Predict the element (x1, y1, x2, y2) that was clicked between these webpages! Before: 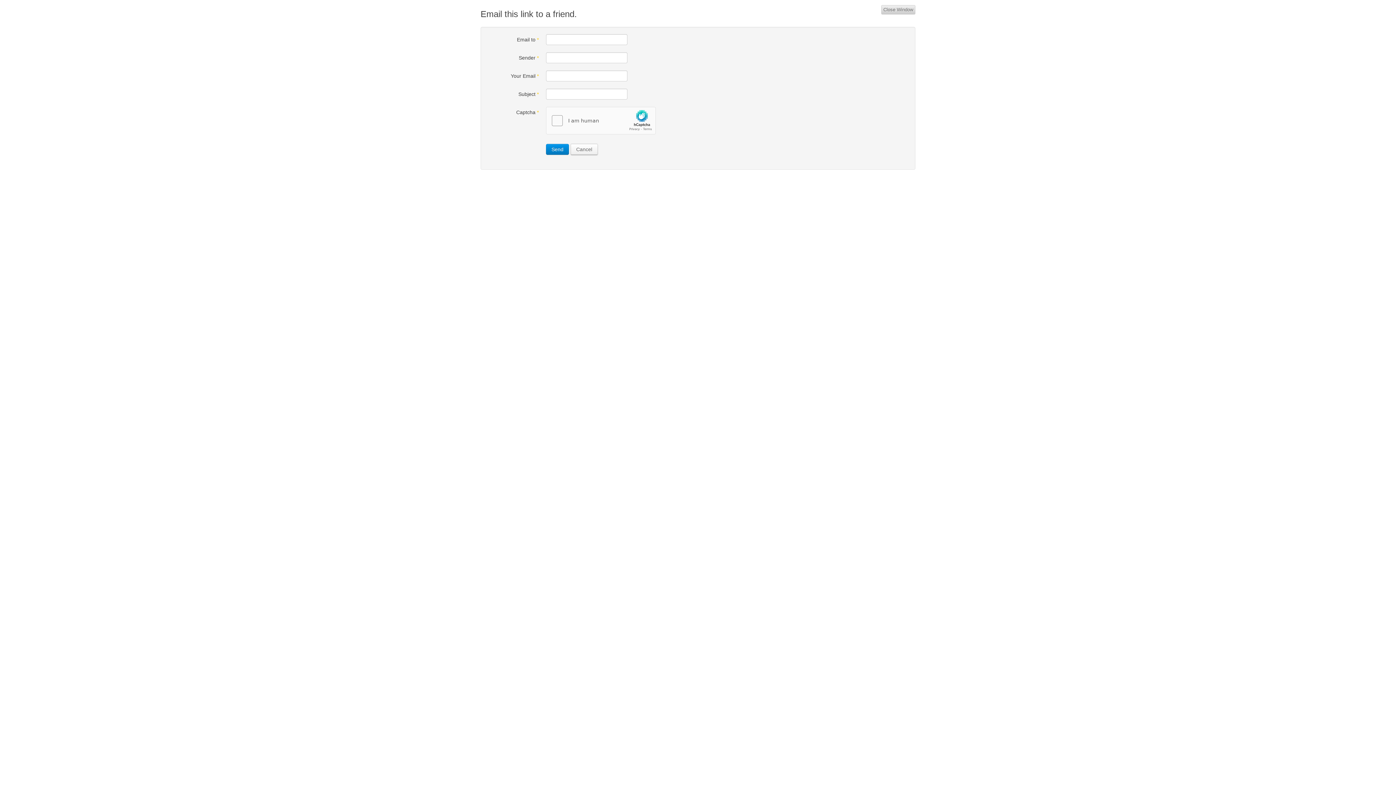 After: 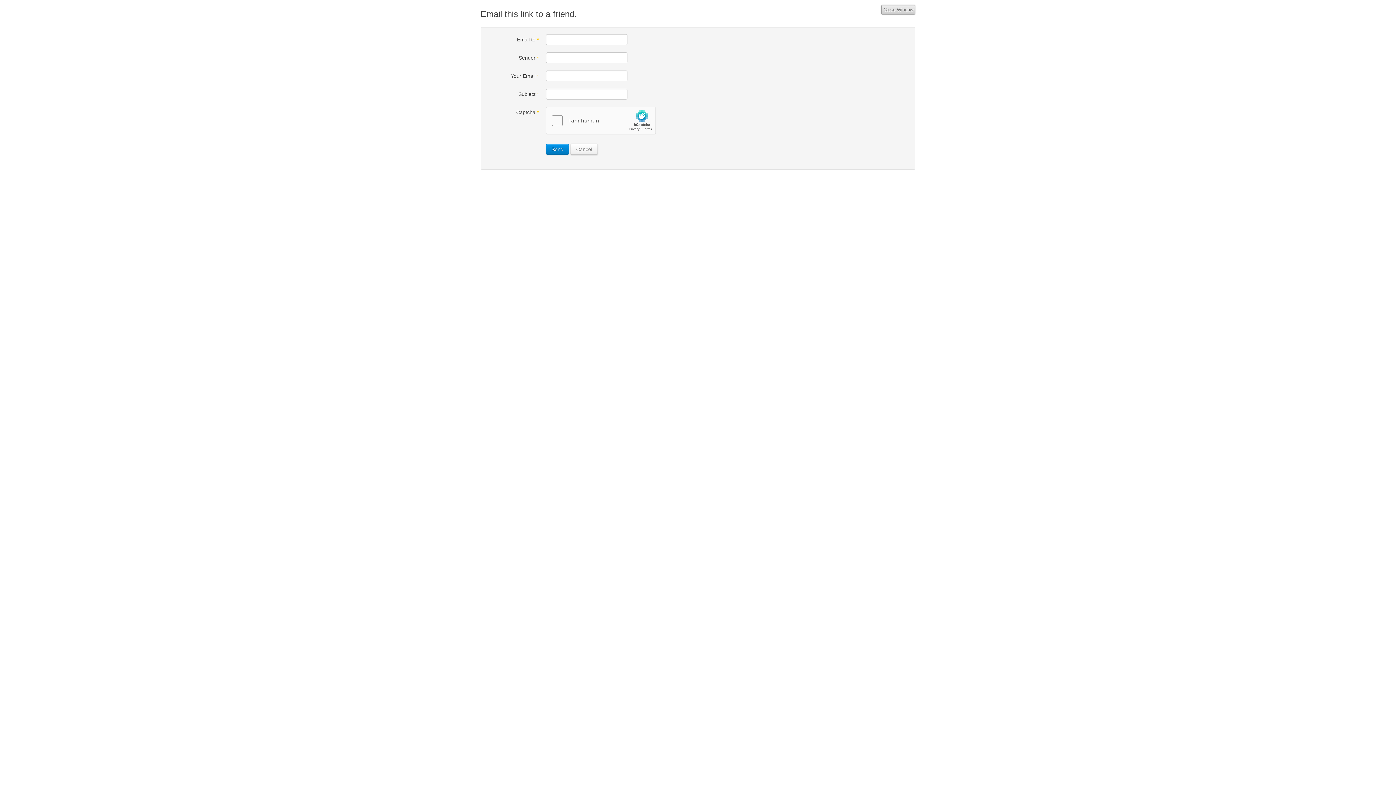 Action: bbox: (883, 6, 913, 12) label: Close Window